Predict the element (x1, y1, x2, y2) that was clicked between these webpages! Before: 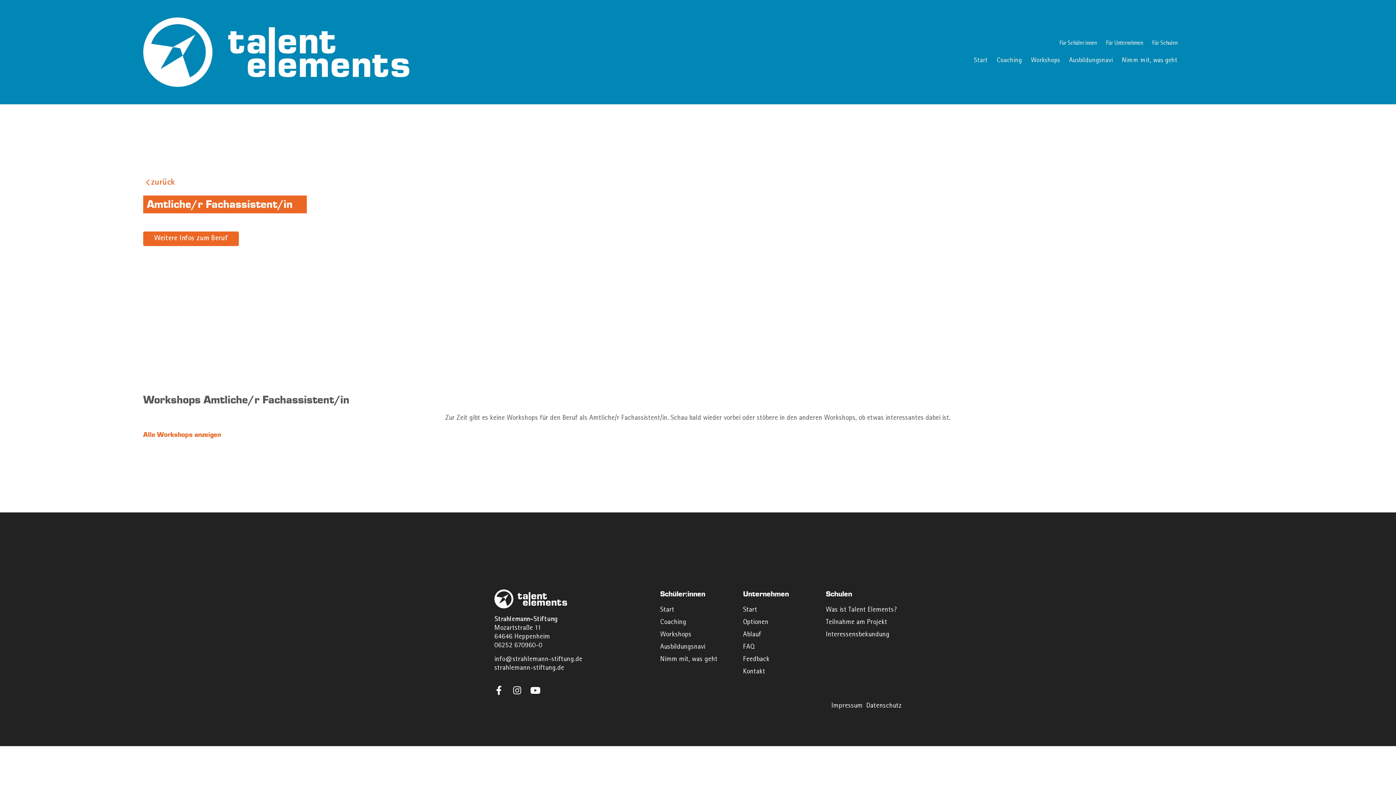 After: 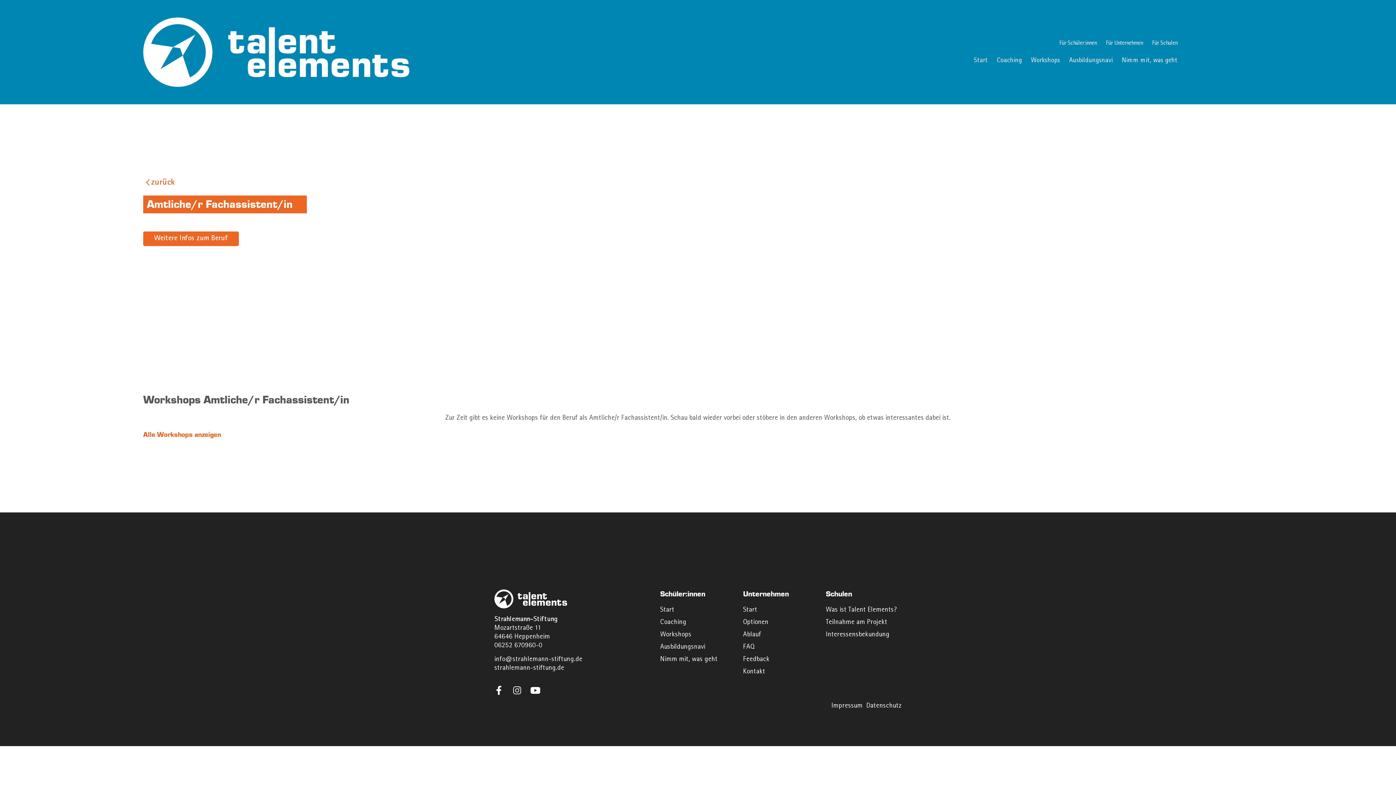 Action: bbox: (512, 686, 521, 695) label: Instagram